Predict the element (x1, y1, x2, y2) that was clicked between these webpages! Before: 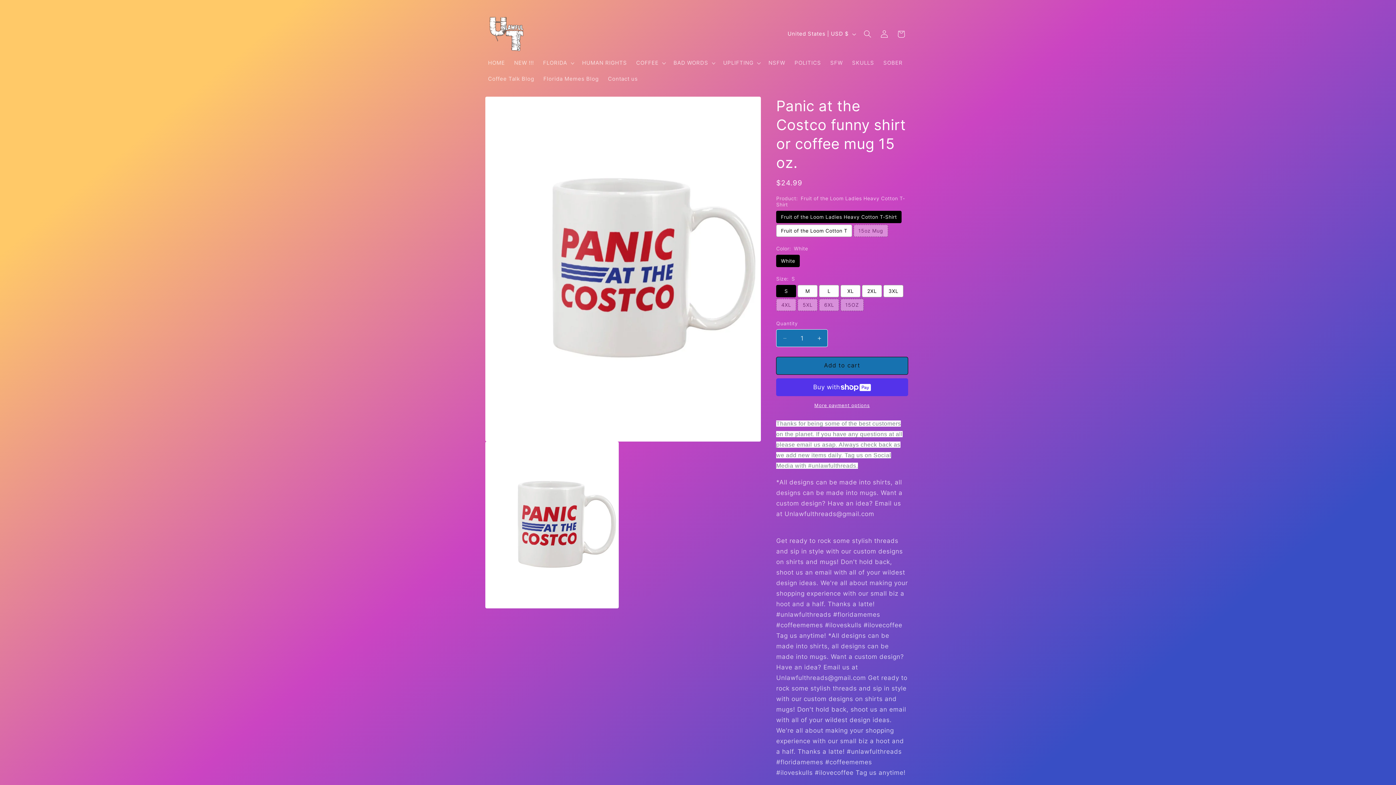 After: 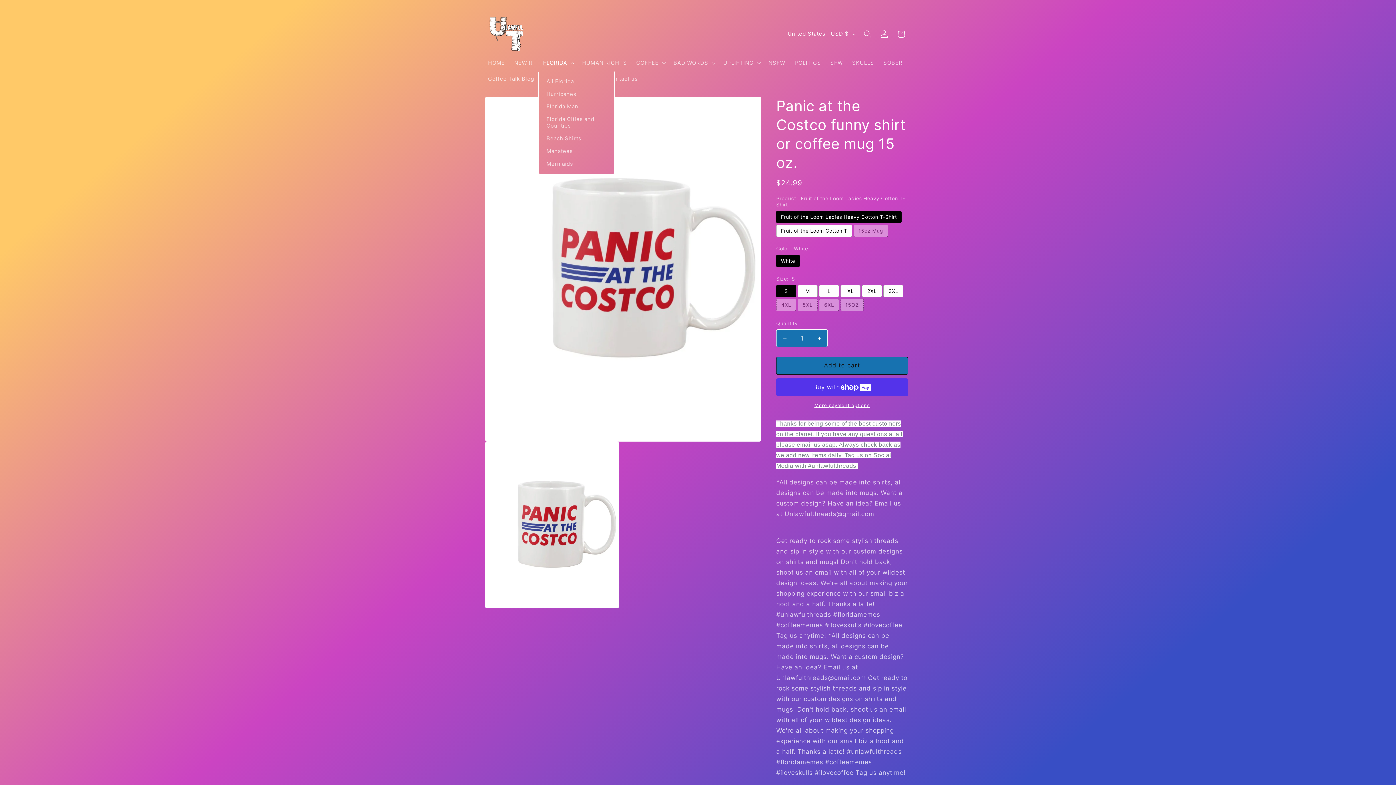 Action: bbox: (538, 55, 577, 70) label: FLORIDA